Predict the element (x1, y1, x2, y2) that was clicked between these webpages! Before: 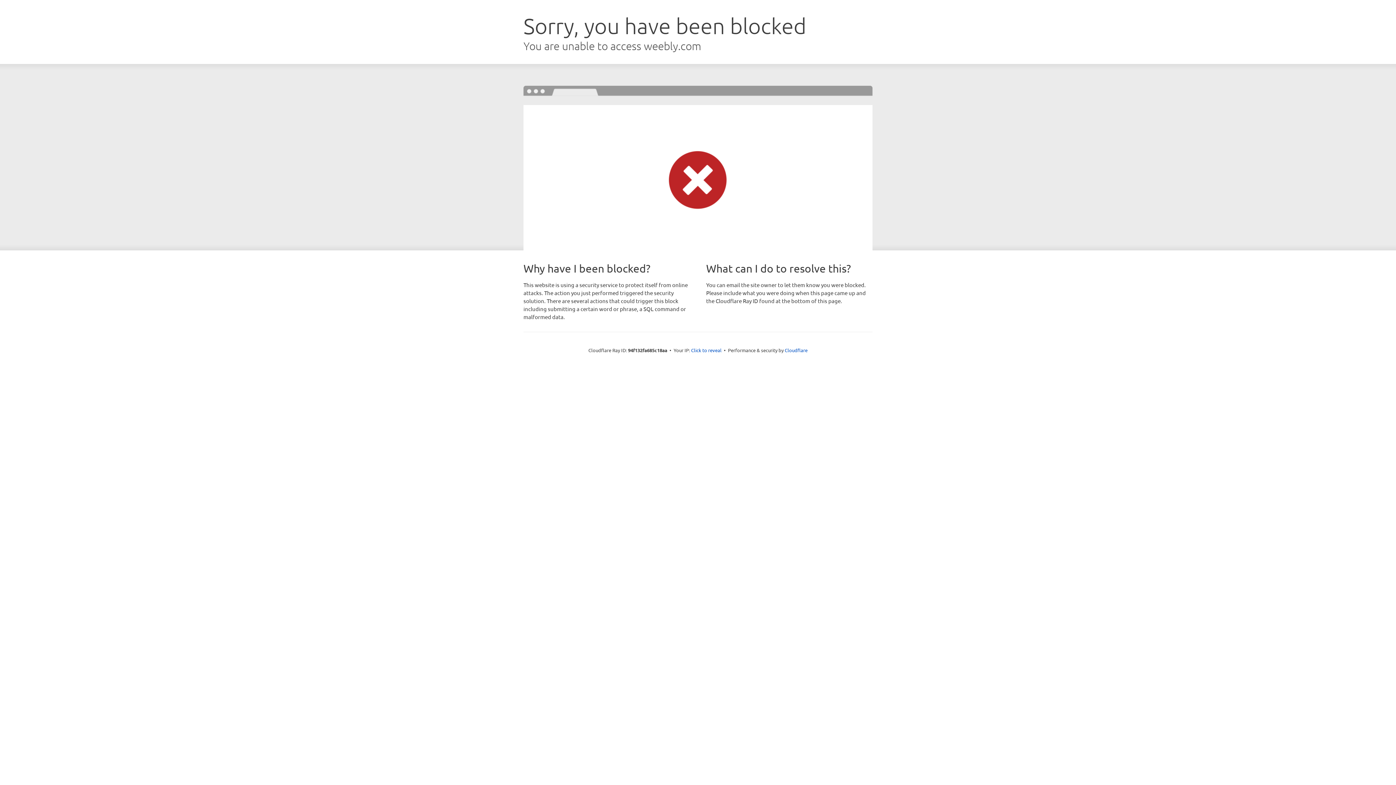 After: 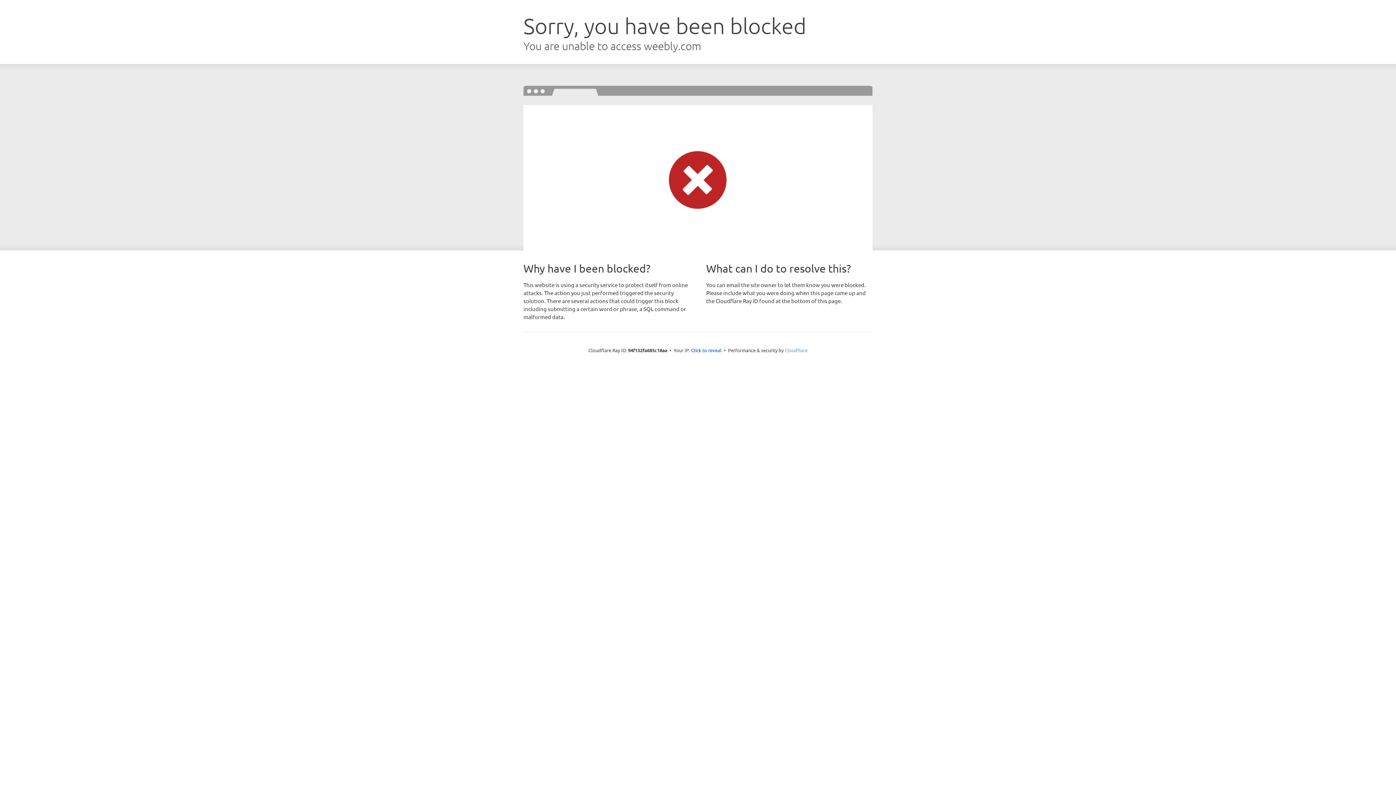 Action: label: Cloudflare bbox: (784, 347, 807, 353)